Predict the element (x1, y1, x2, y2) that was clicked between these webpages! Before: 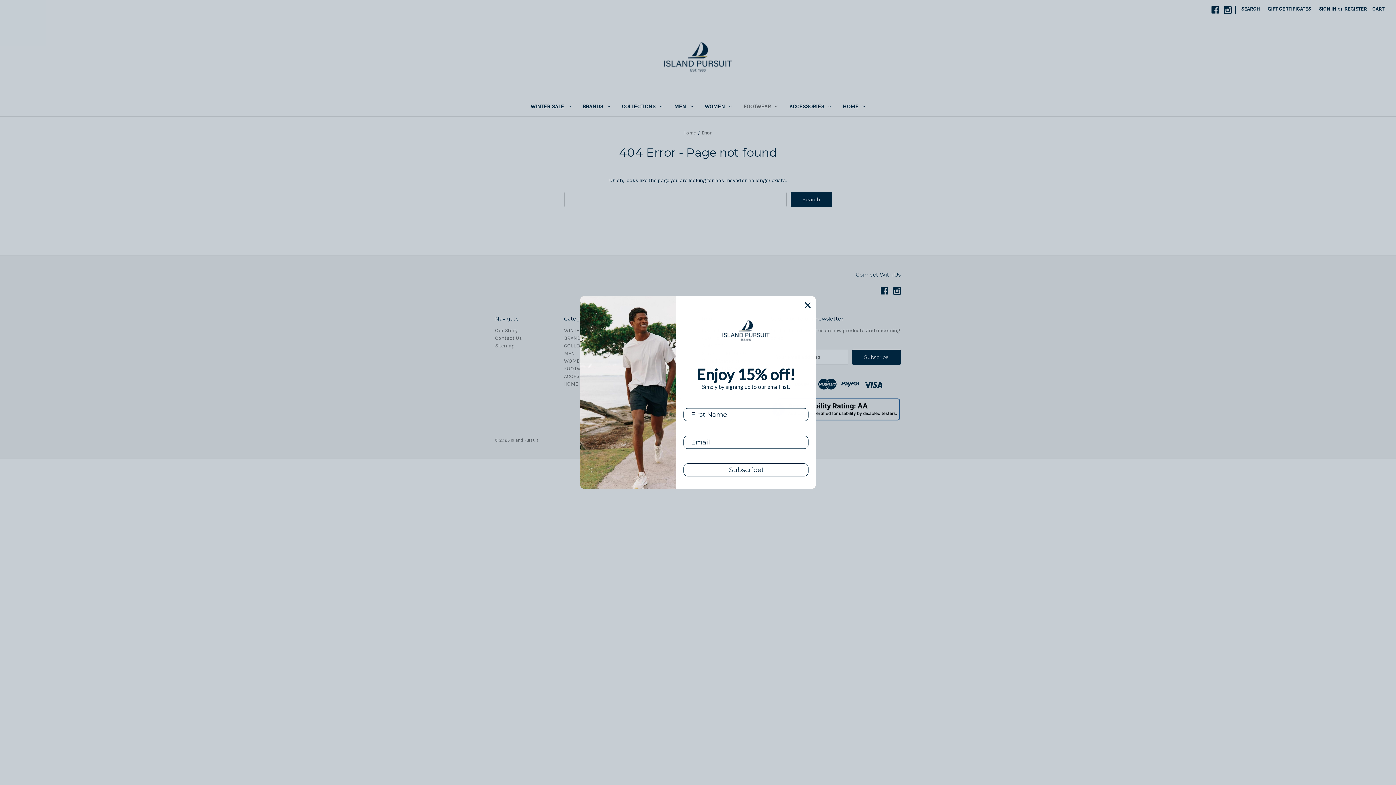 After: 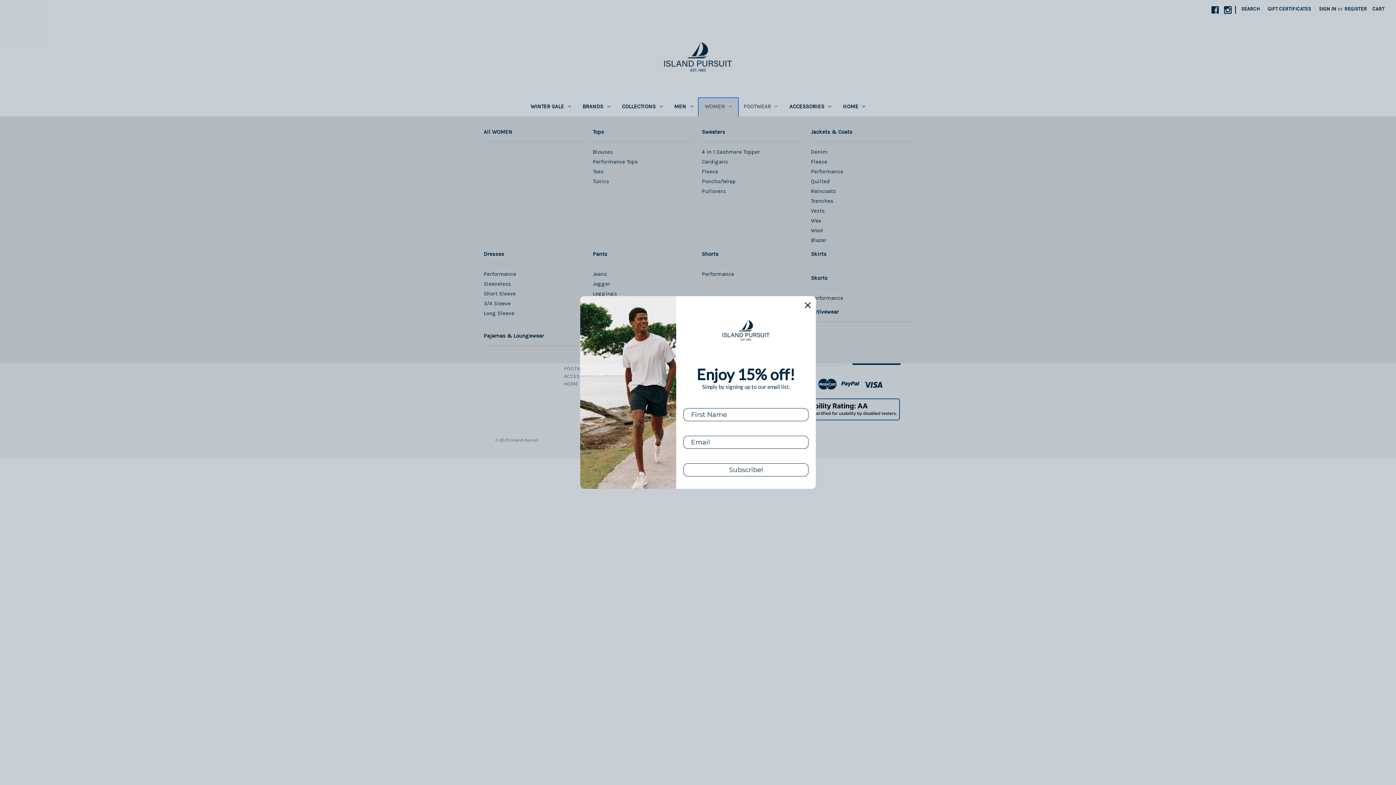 Action: bbox: (699, 98, 737, 116) label: WOMEN